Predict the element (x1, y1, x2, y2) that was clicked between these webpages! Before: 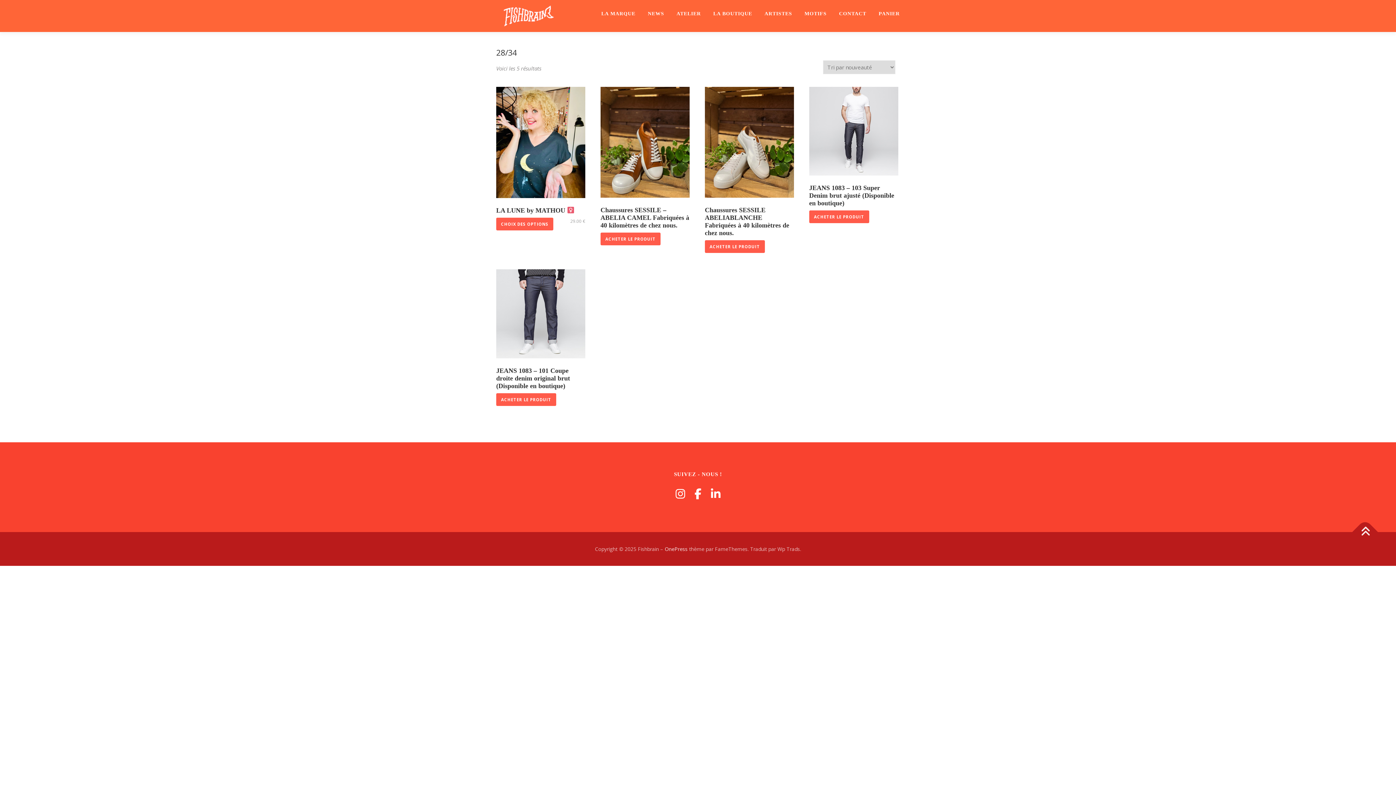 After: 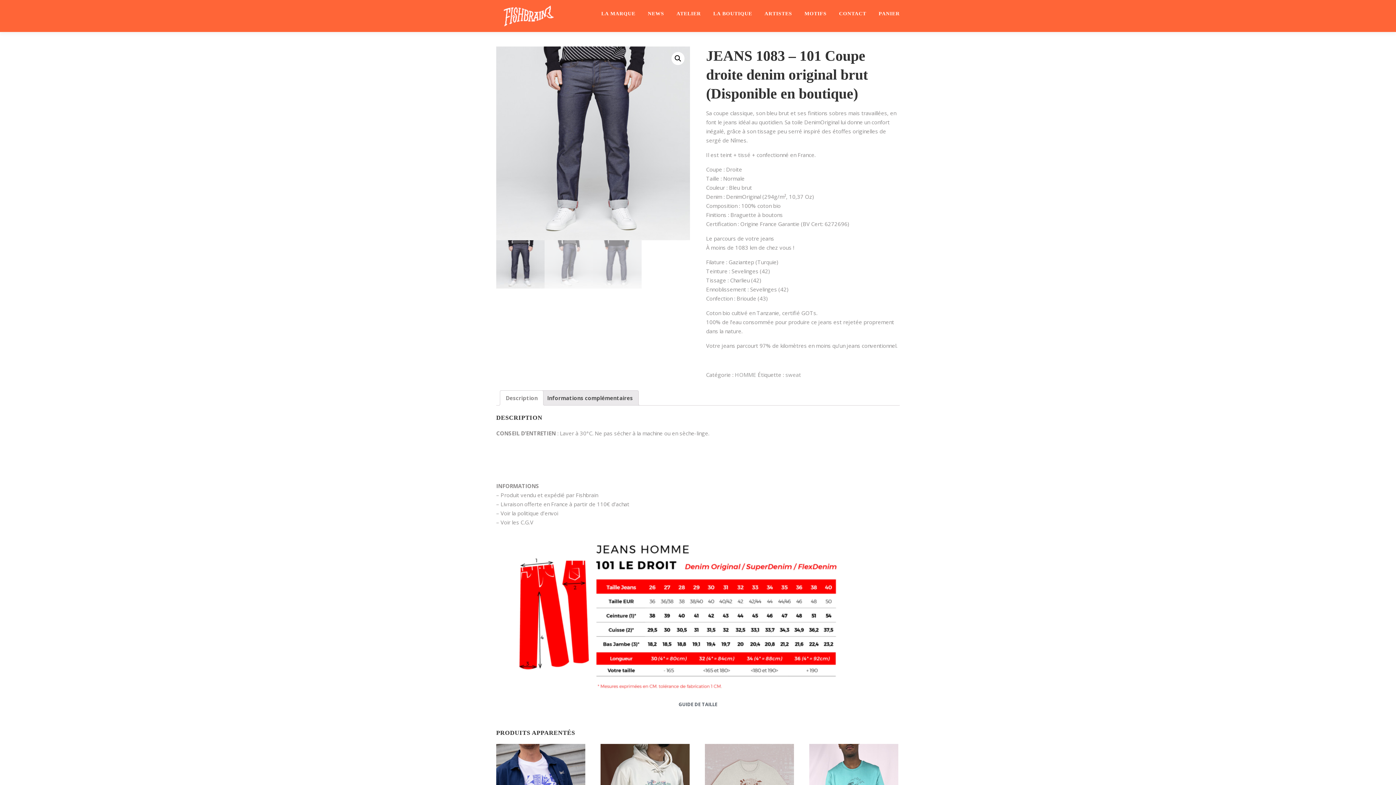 Action: label: JEANS 1083 – 101 Coupe droite denim original brut (Disponible en boutique) bbox: (496, 269, 585, 393)